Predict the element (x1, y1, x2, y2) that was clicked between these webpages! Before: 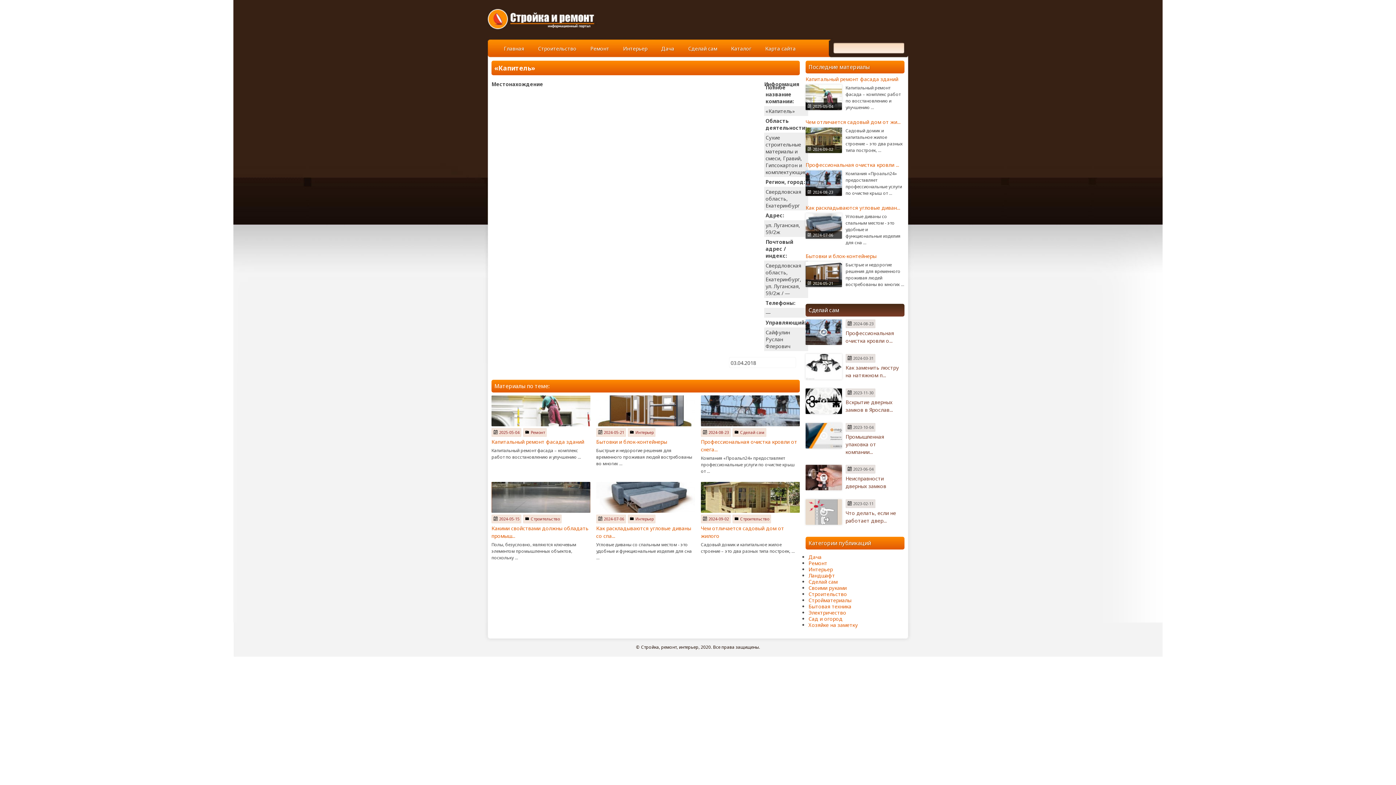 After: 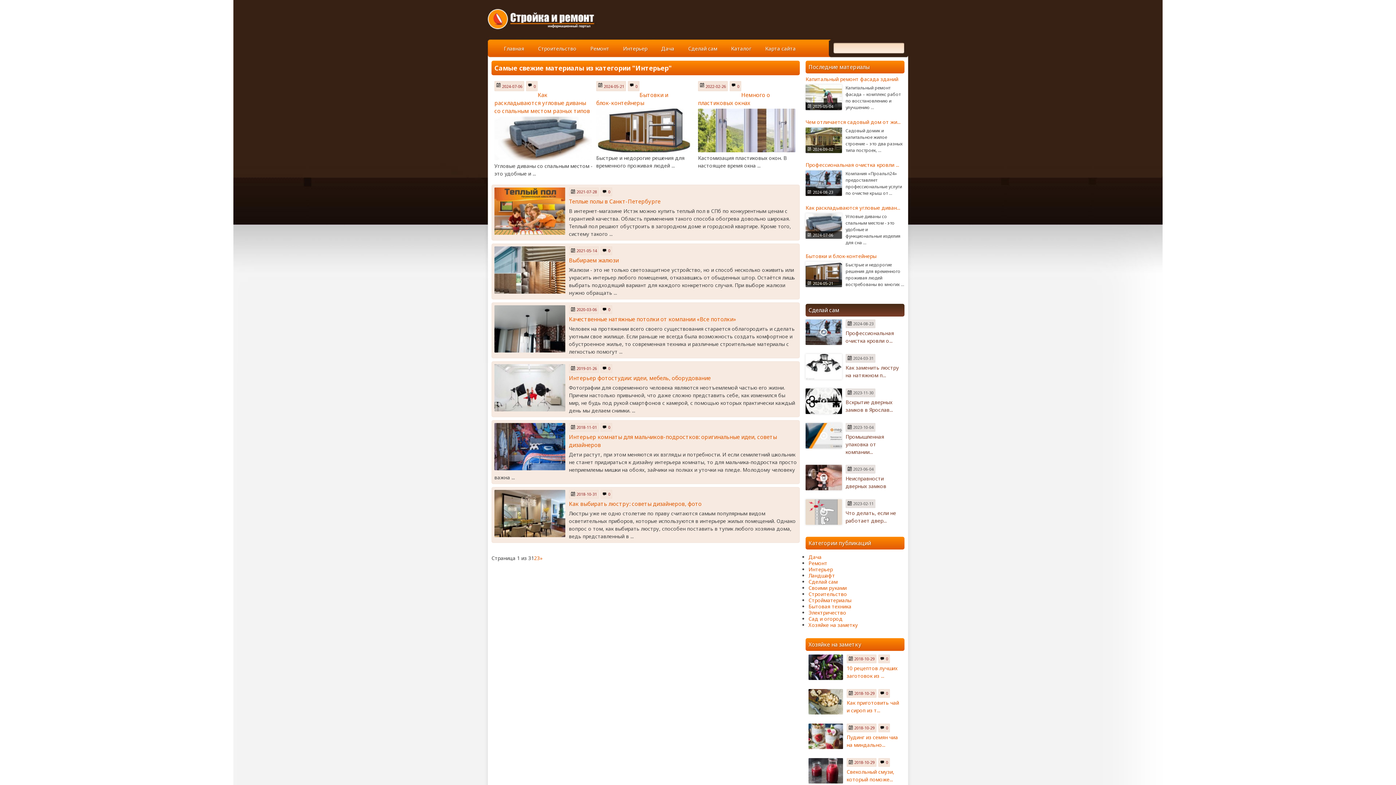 Action: label: Интерьер bbox: (808, 566, 833, 573)